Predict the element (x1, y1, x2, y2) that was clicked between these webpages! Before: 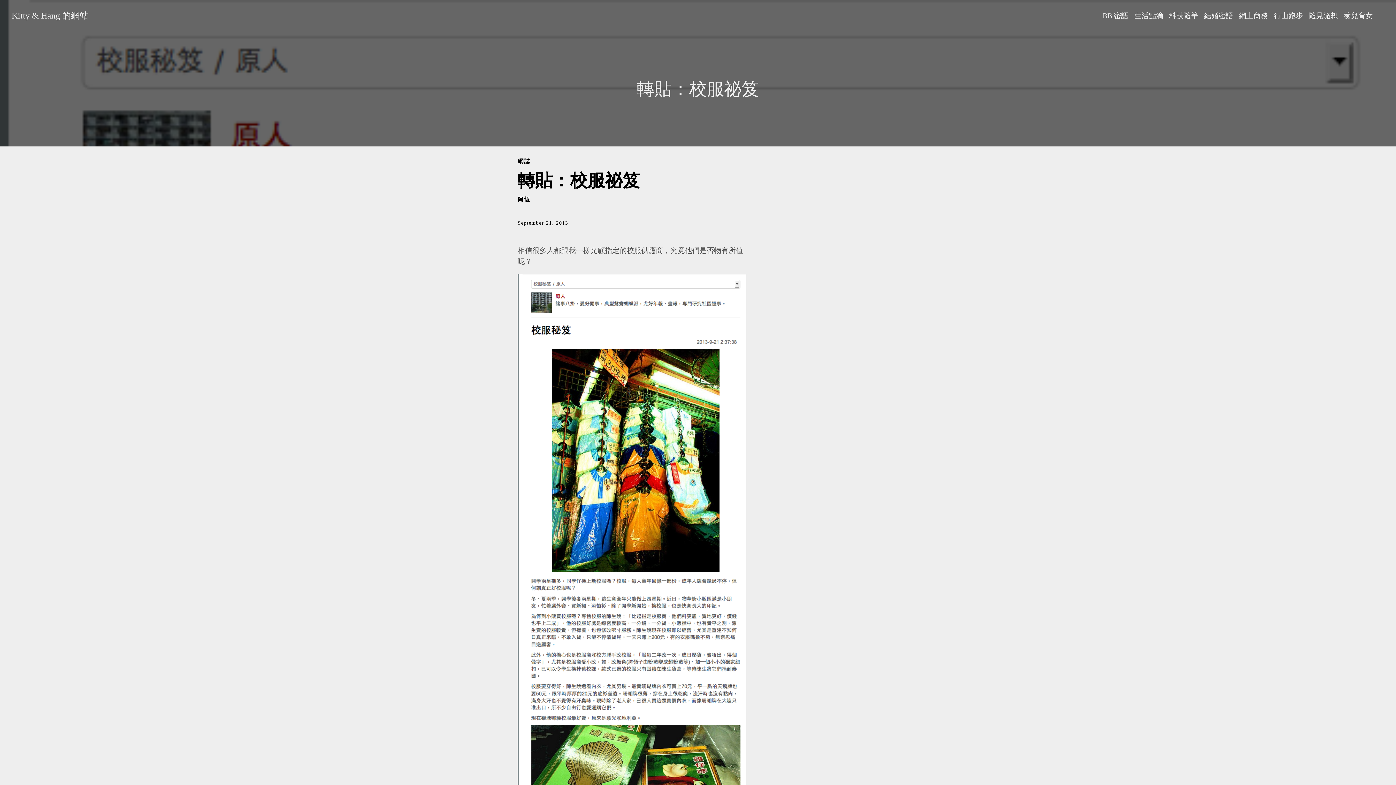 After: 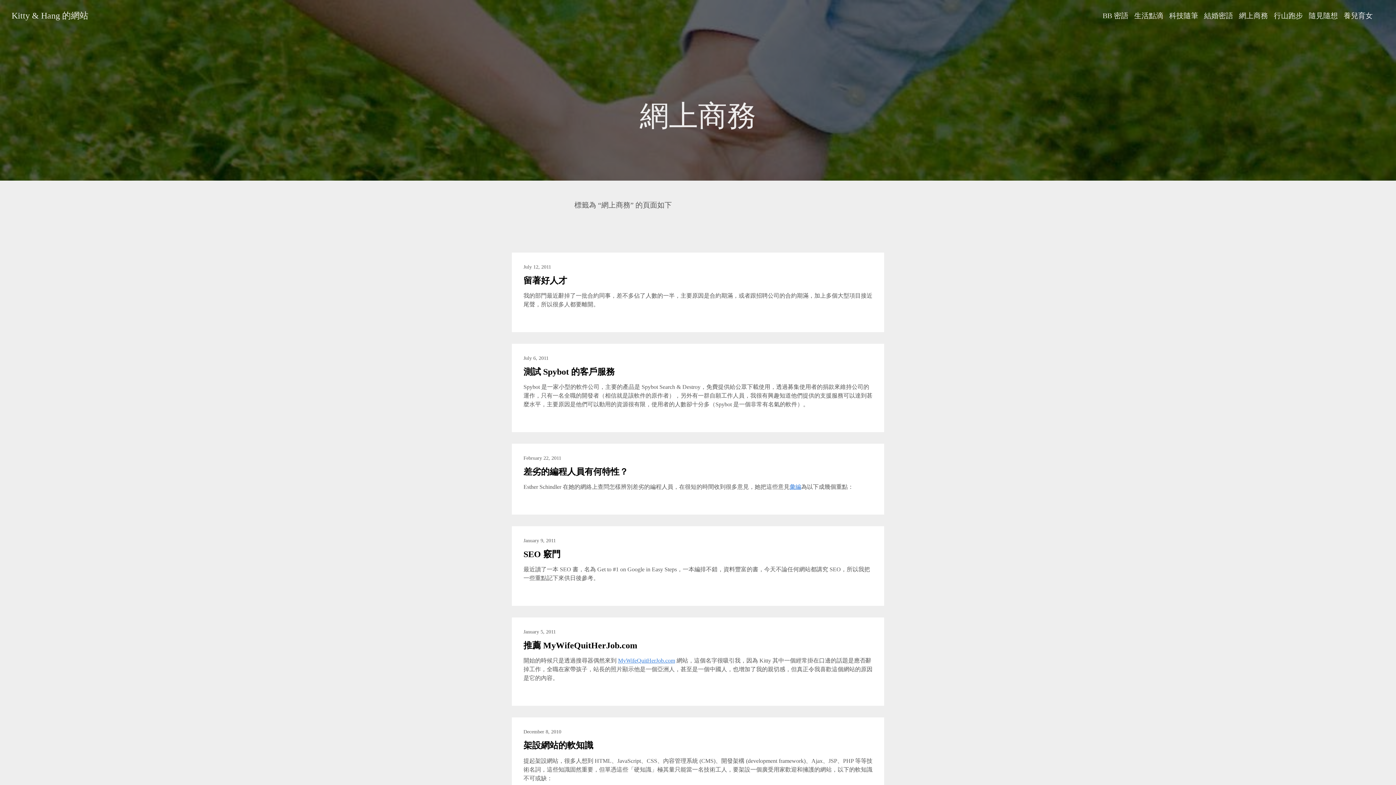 Action: bbox: (1239, 11, 1268, 19) label: 網上商務